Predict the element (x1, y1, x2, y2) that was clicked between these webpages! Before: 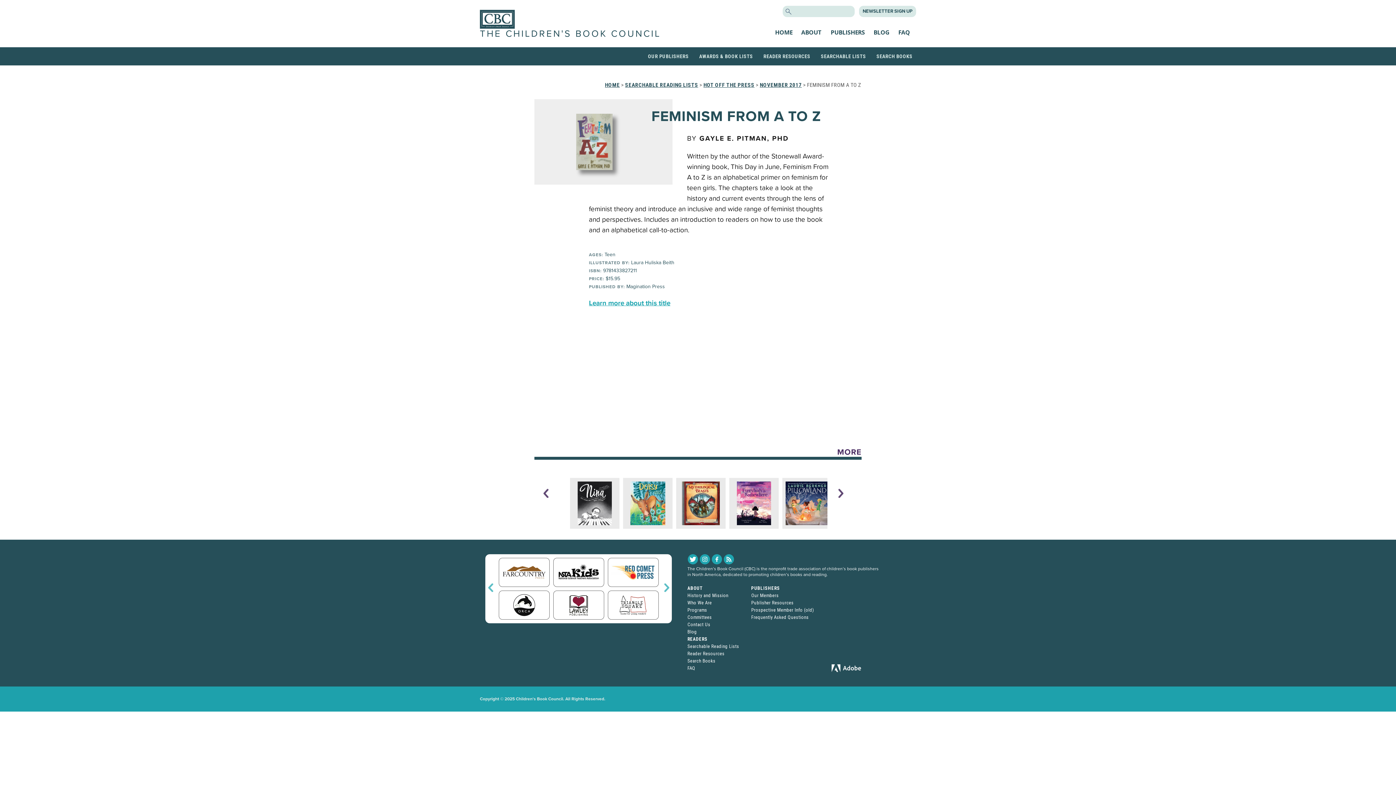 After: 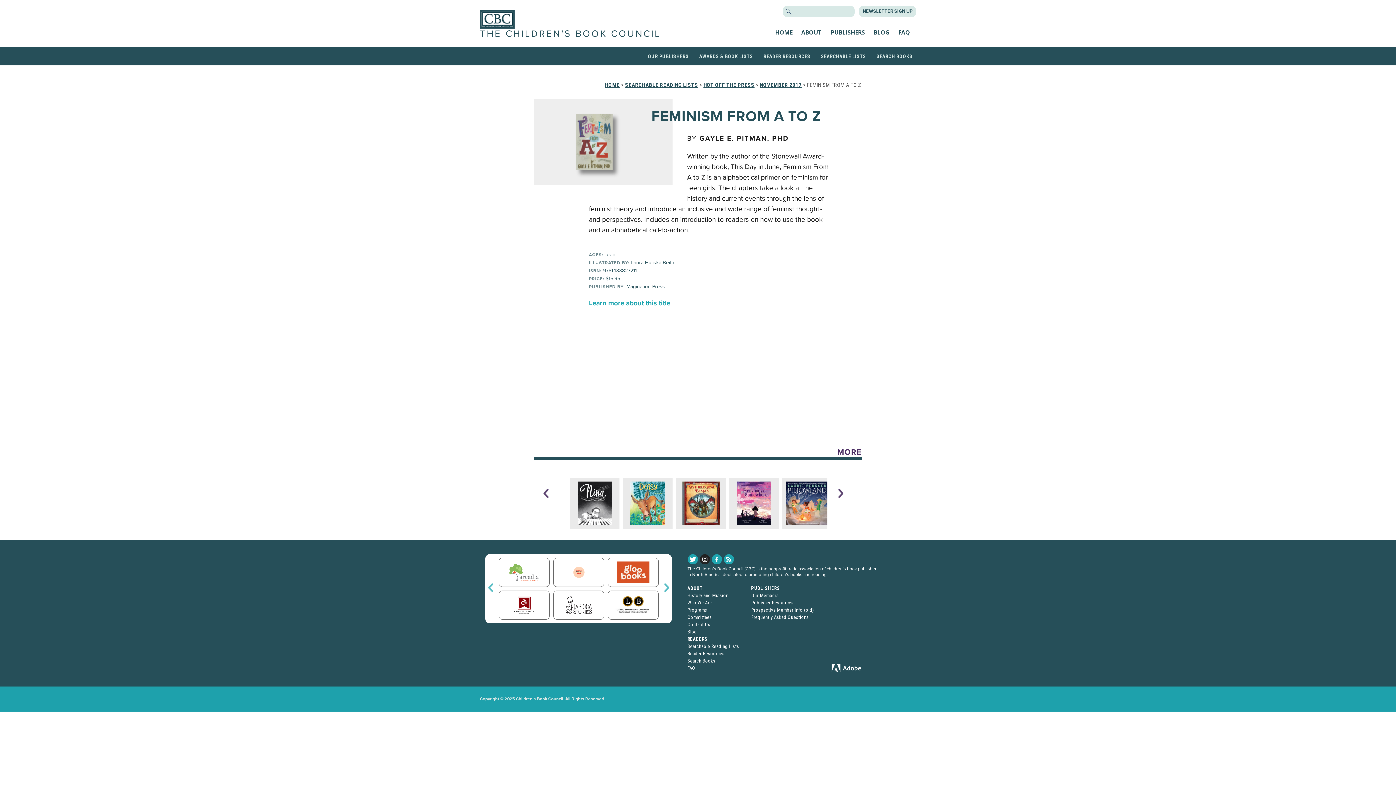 Action: bbox: (700, 554, 710, 564)